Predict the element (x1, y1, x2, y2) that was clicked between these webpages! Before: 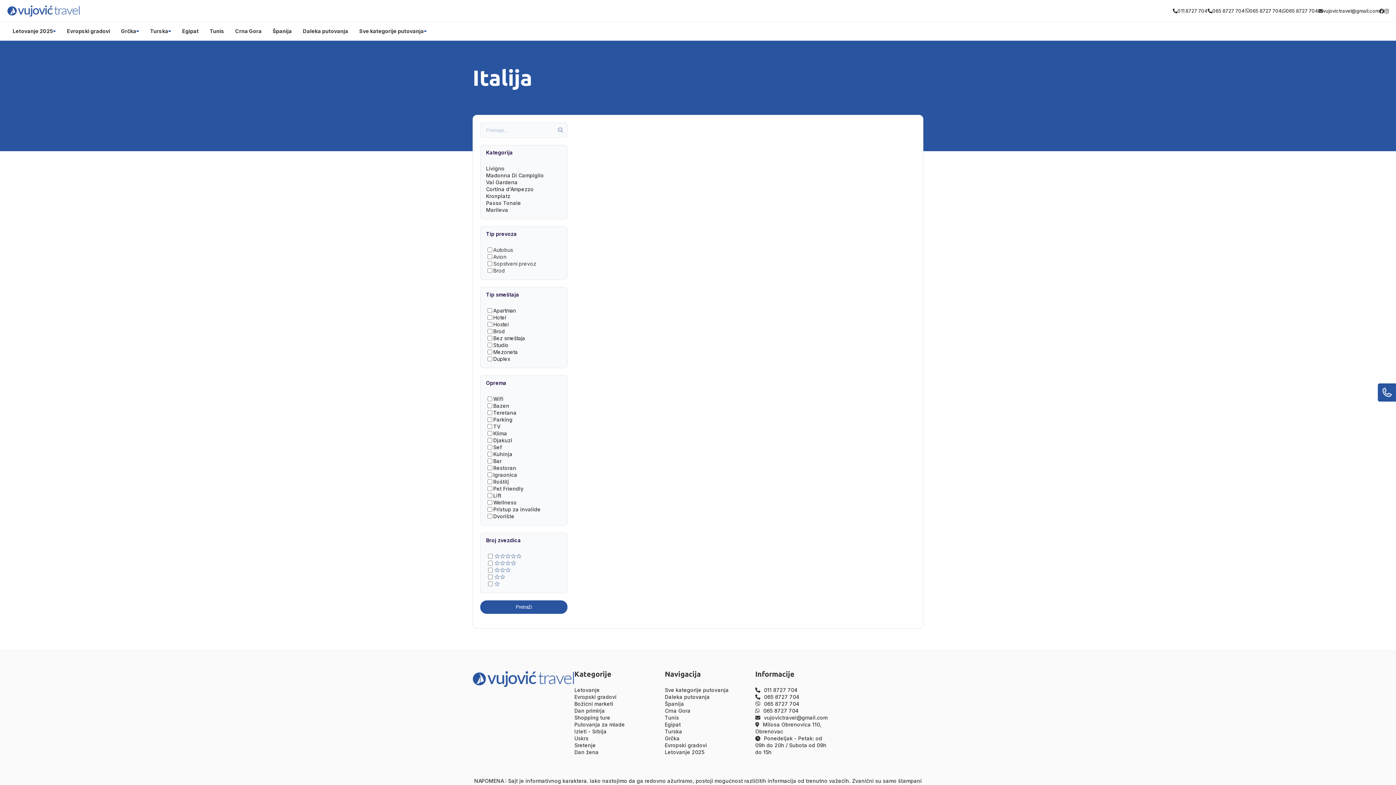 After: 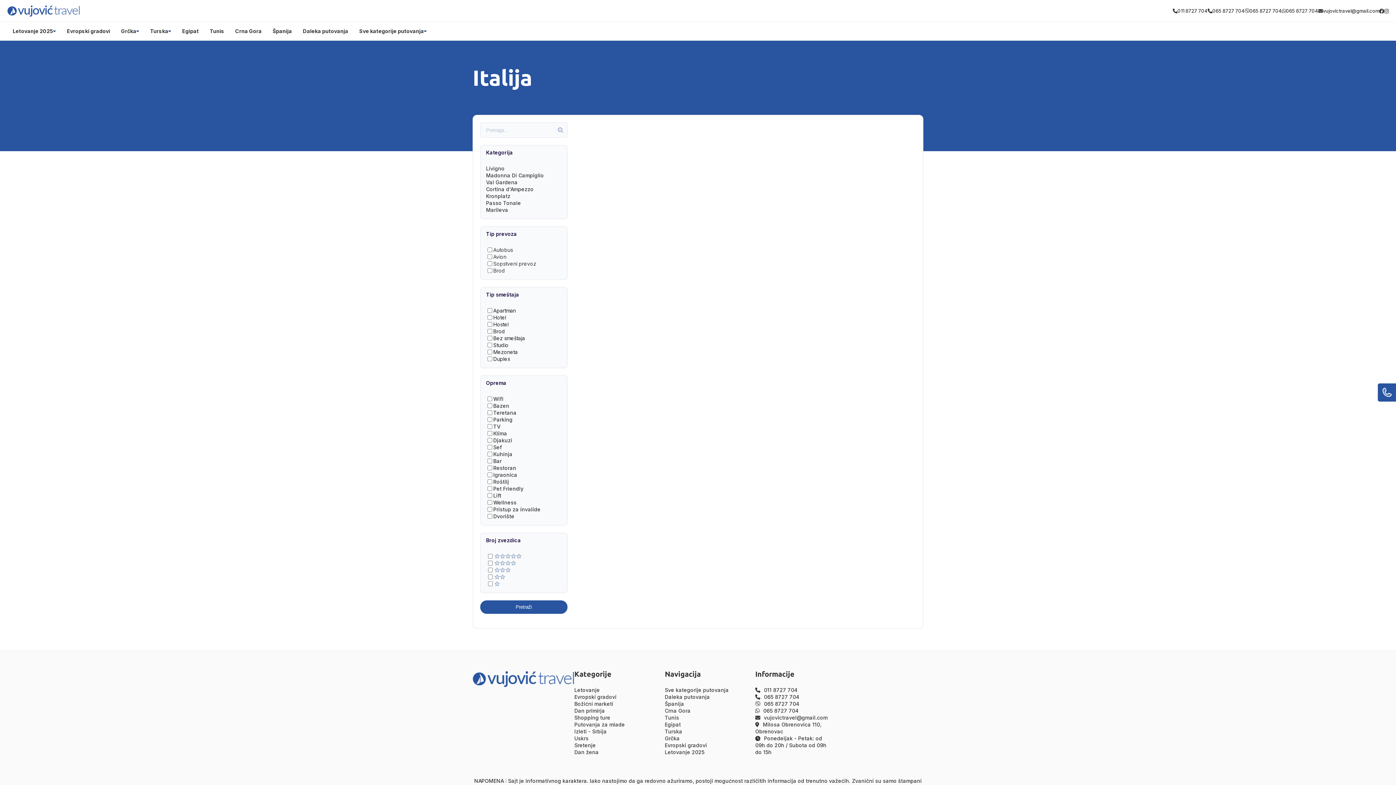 Action: bbox: (665, 693, 710, 700) label: Daleka putovanja